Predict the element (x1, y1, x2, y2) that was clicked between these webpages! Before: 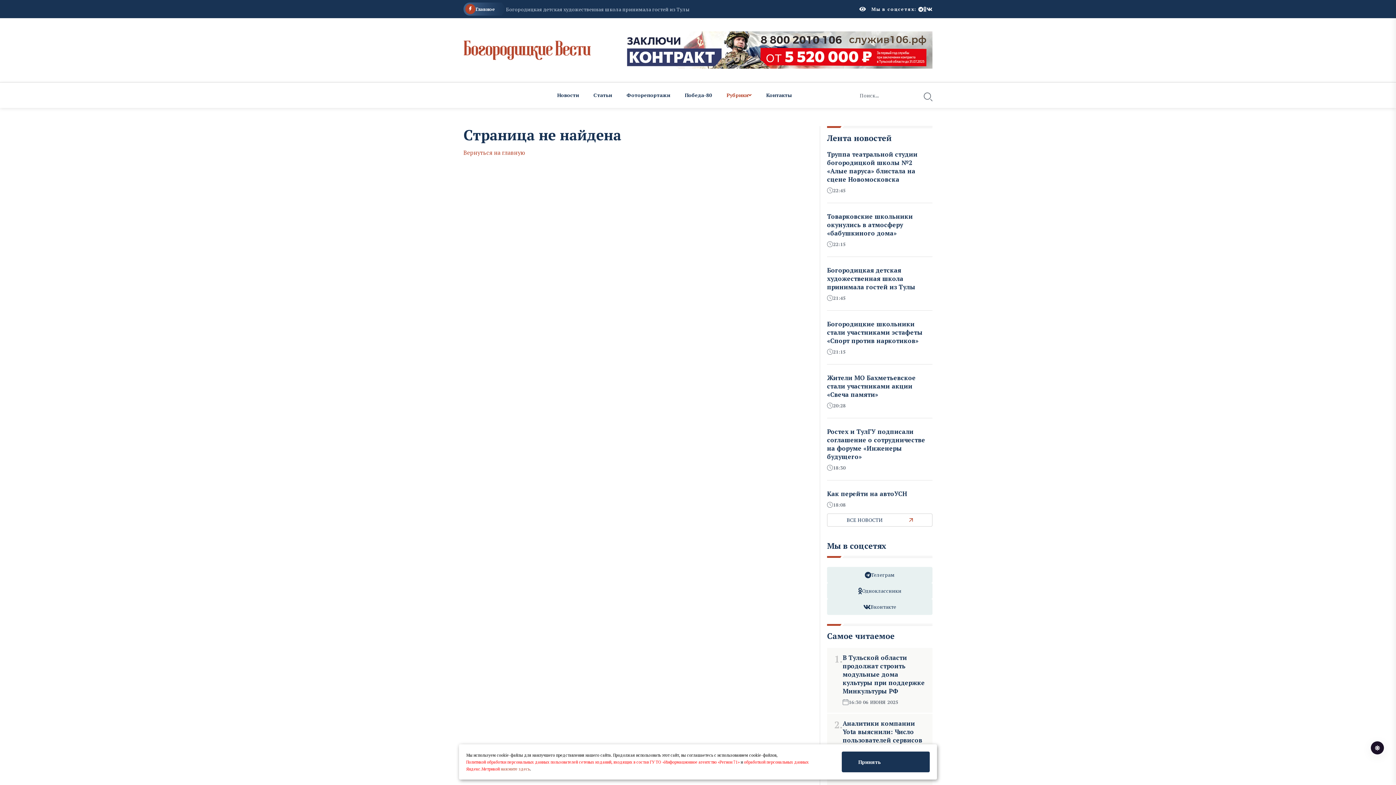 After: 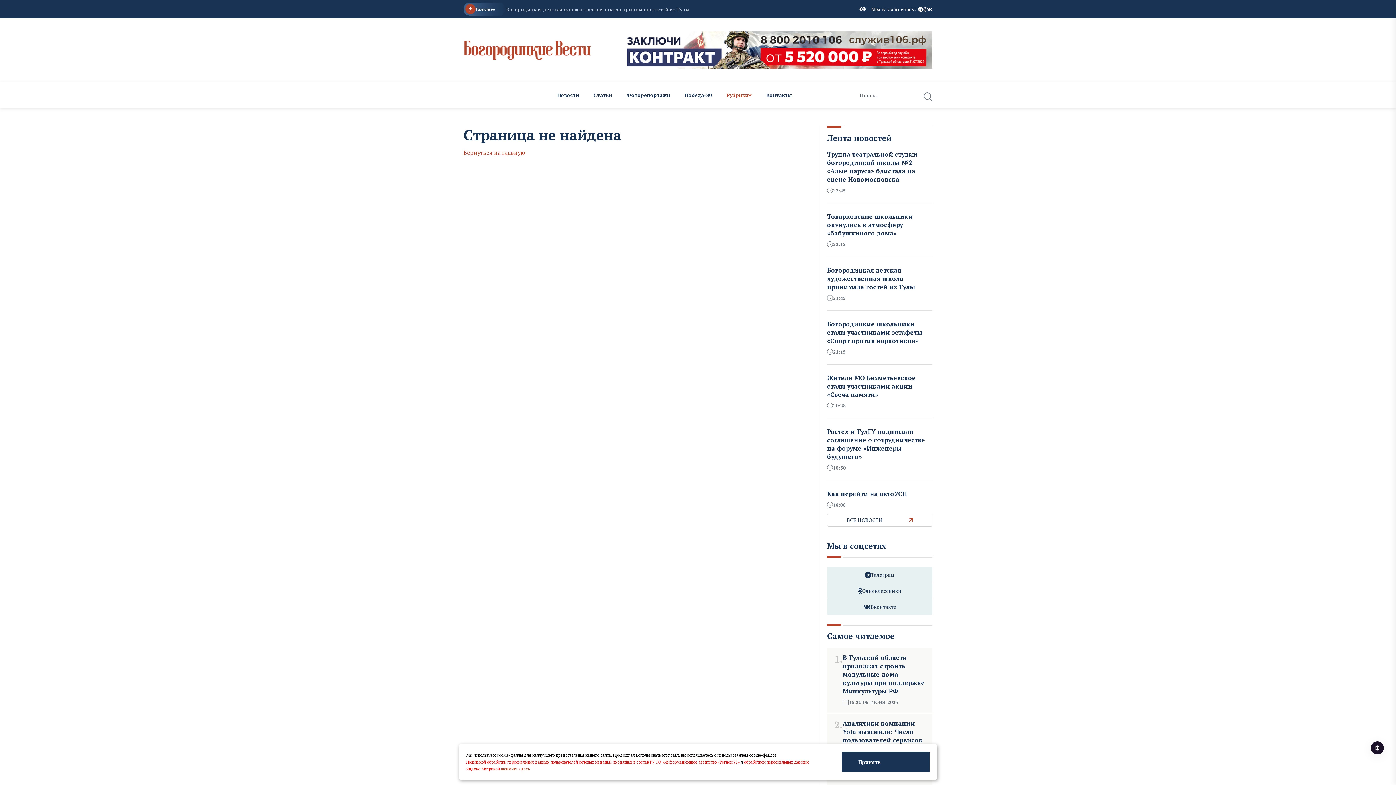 Action: bbox: (466, 759, 739, 765) label: Политикой обработки персональных данных пользователей сетевых изданий, входящих в состав ГУ ТО «Информационное агентство «Регион 71»